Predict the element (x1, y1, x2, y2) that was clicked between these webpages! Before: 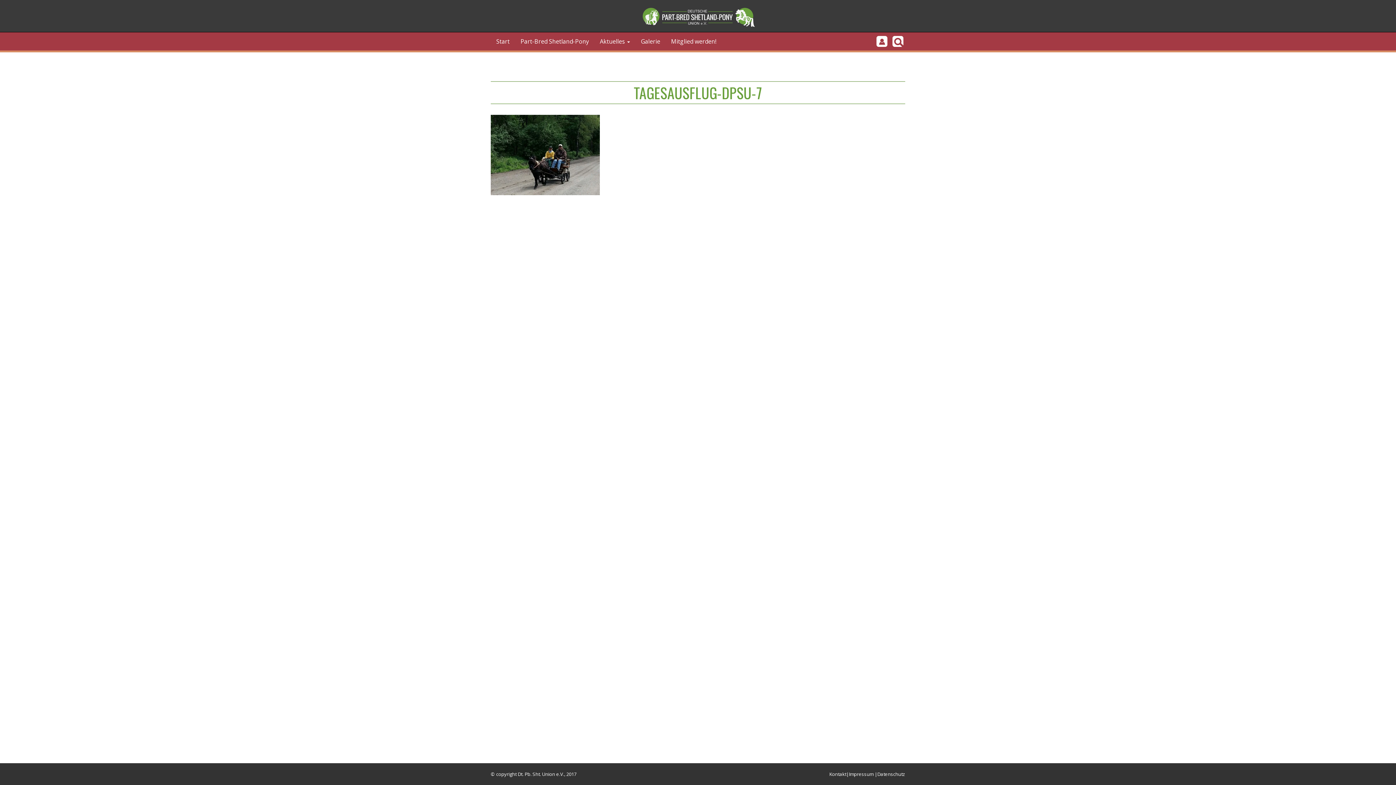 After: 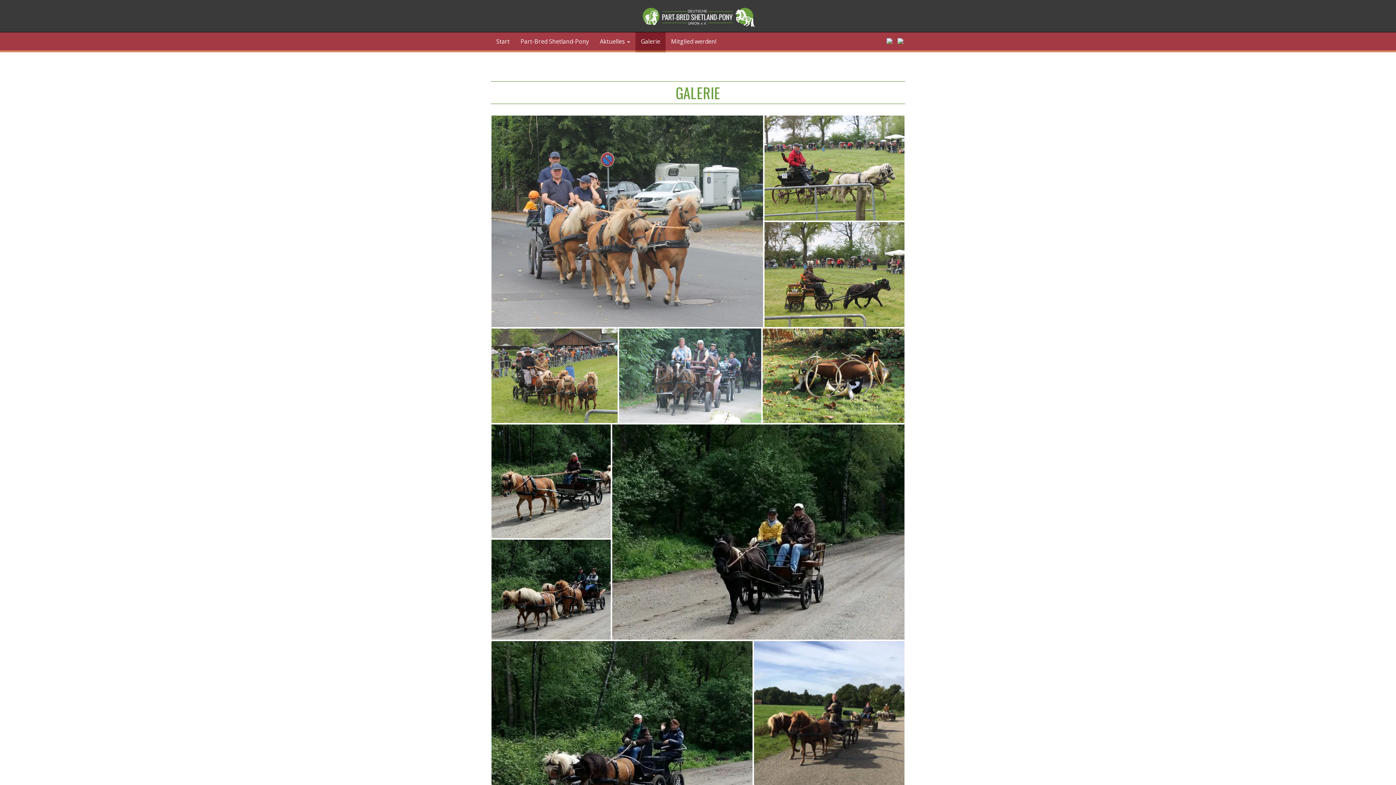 Action: label: Galerie bbox: (635, 32, 665, 50)